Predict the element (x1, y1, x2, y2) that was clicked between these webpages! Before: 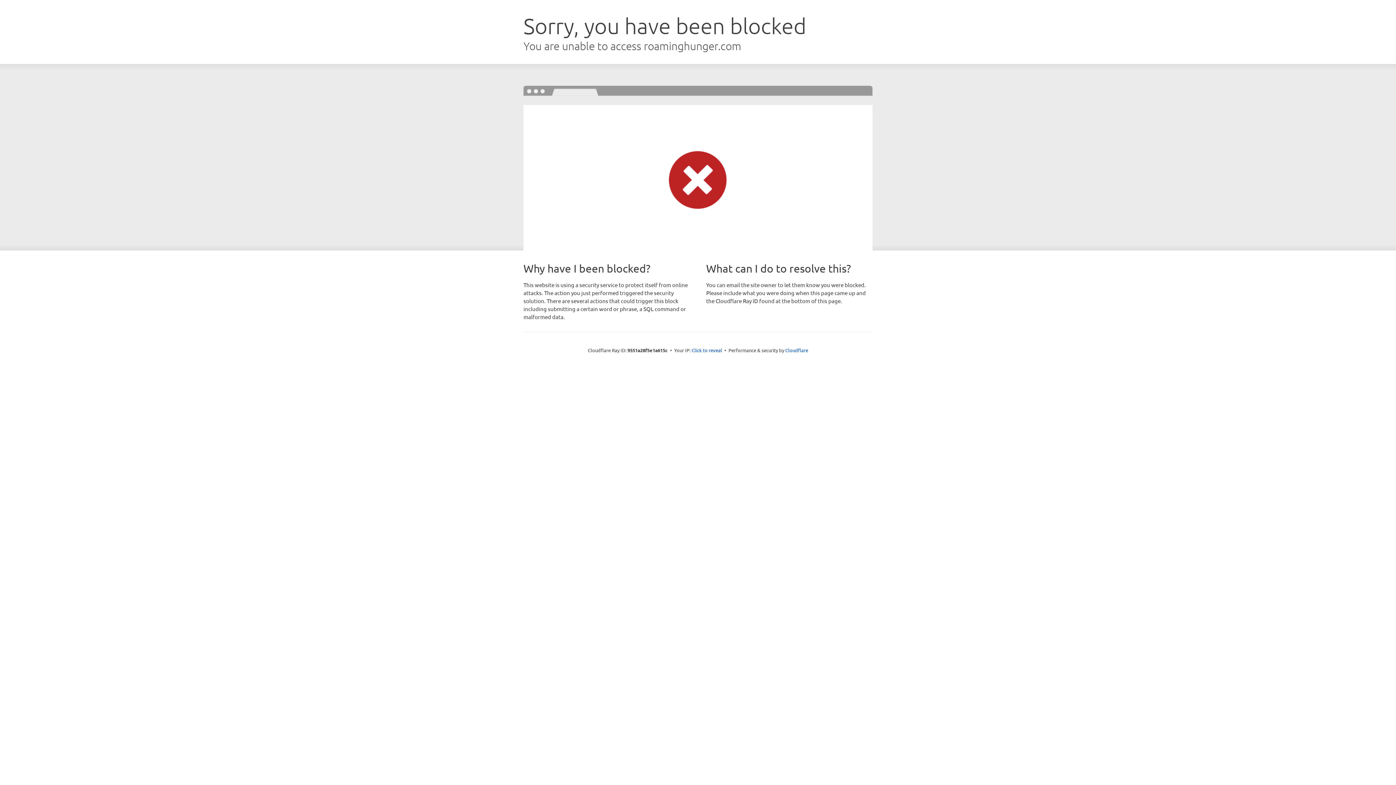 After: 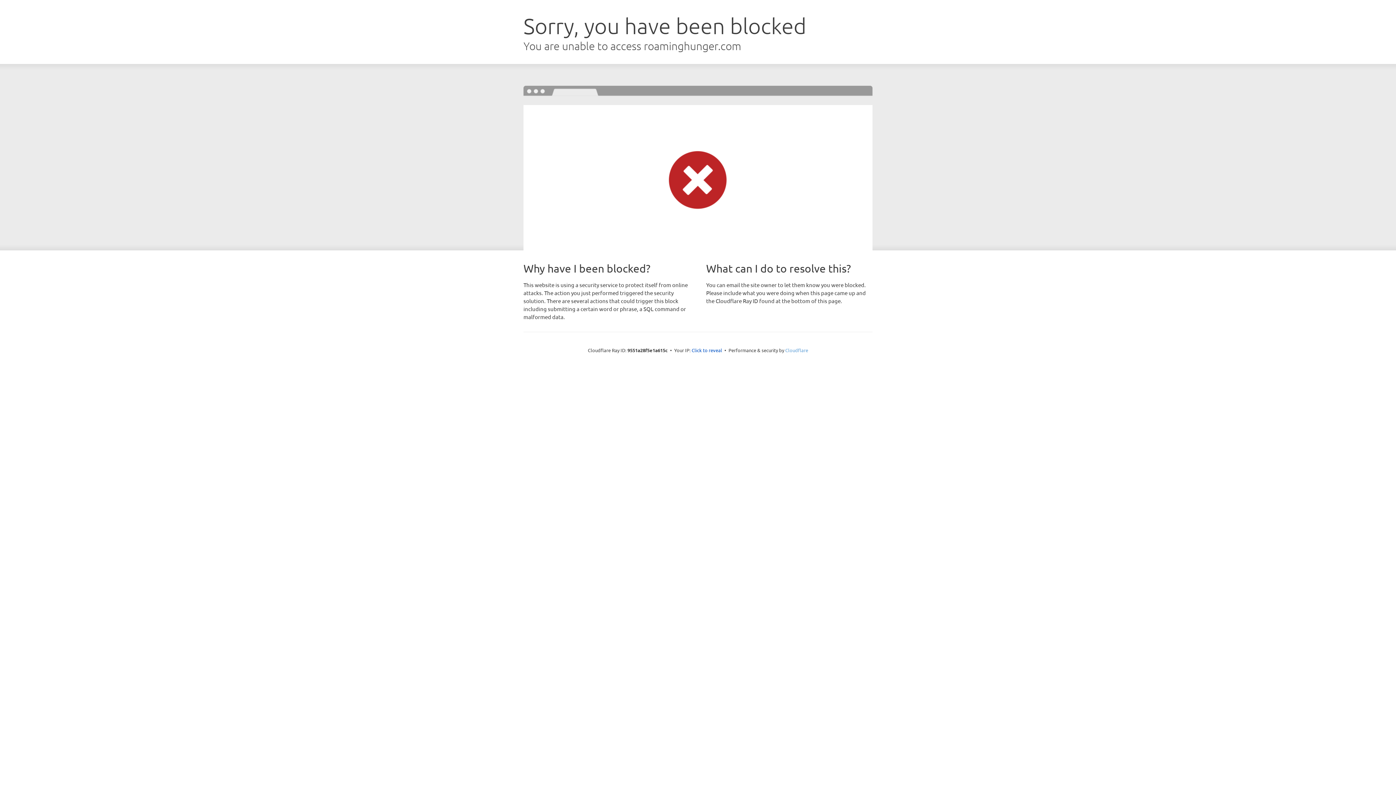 Action: bbox: (785, 347, 808, 353) label: Cloudflare